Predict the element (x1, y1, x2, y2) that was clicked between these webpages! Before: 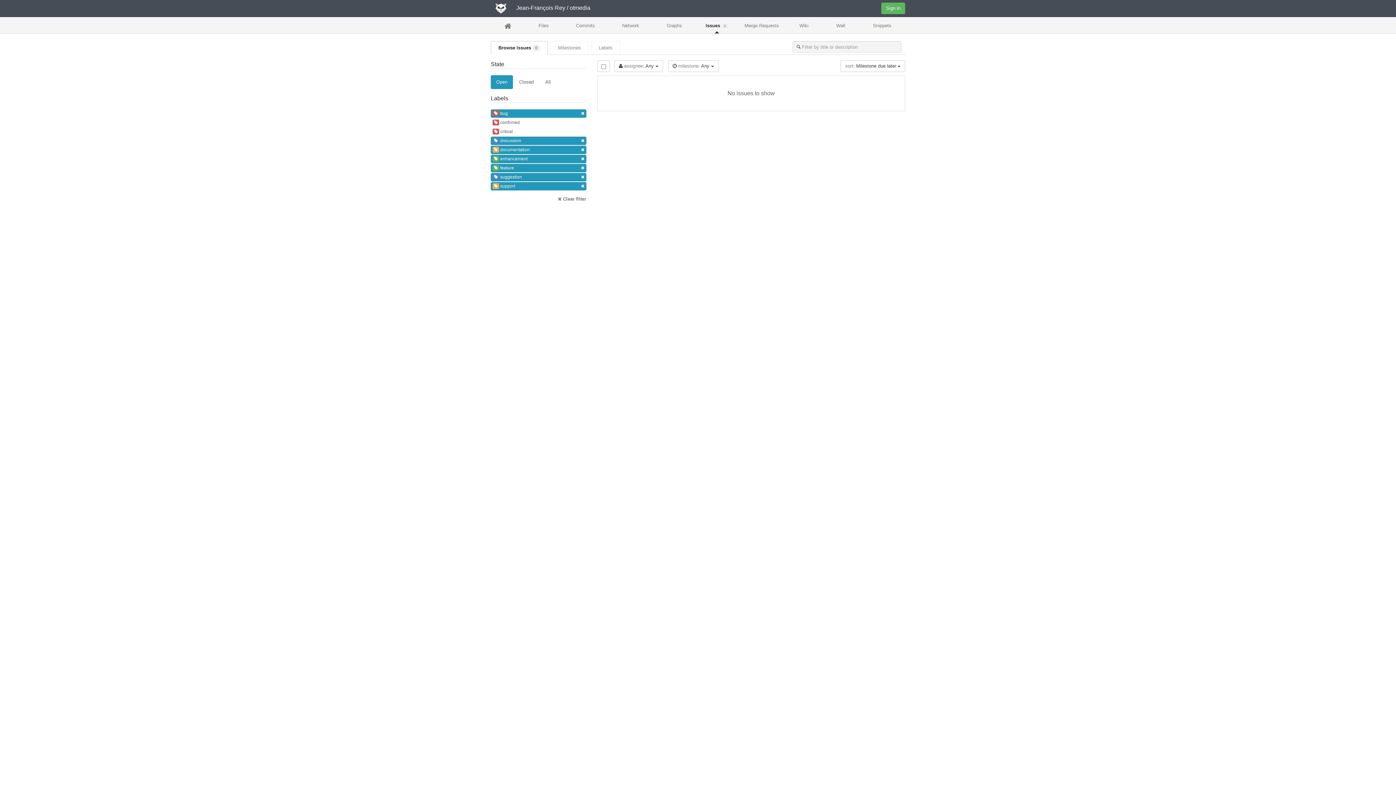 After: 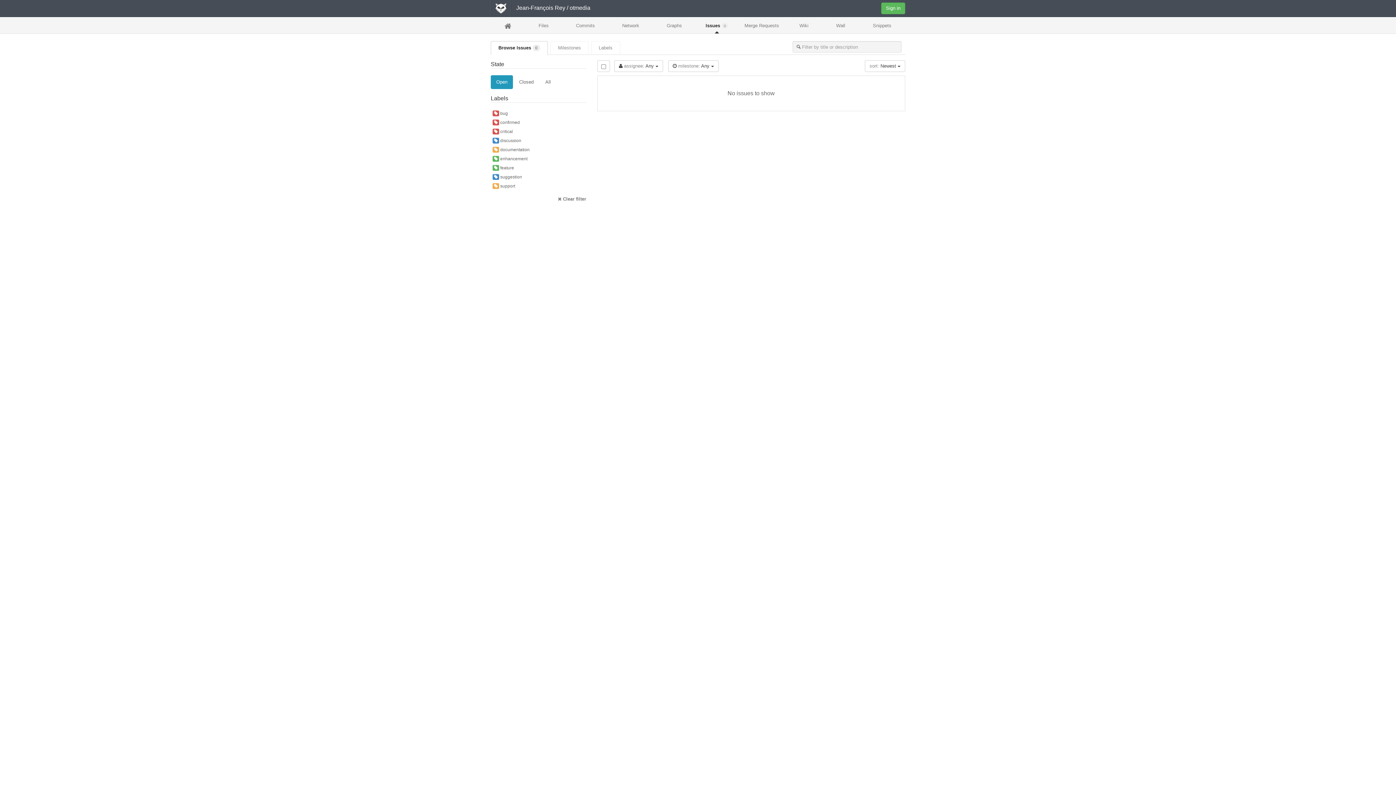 Action: label: Browse Issues 0 bbox: (490, 41, 548, 54)